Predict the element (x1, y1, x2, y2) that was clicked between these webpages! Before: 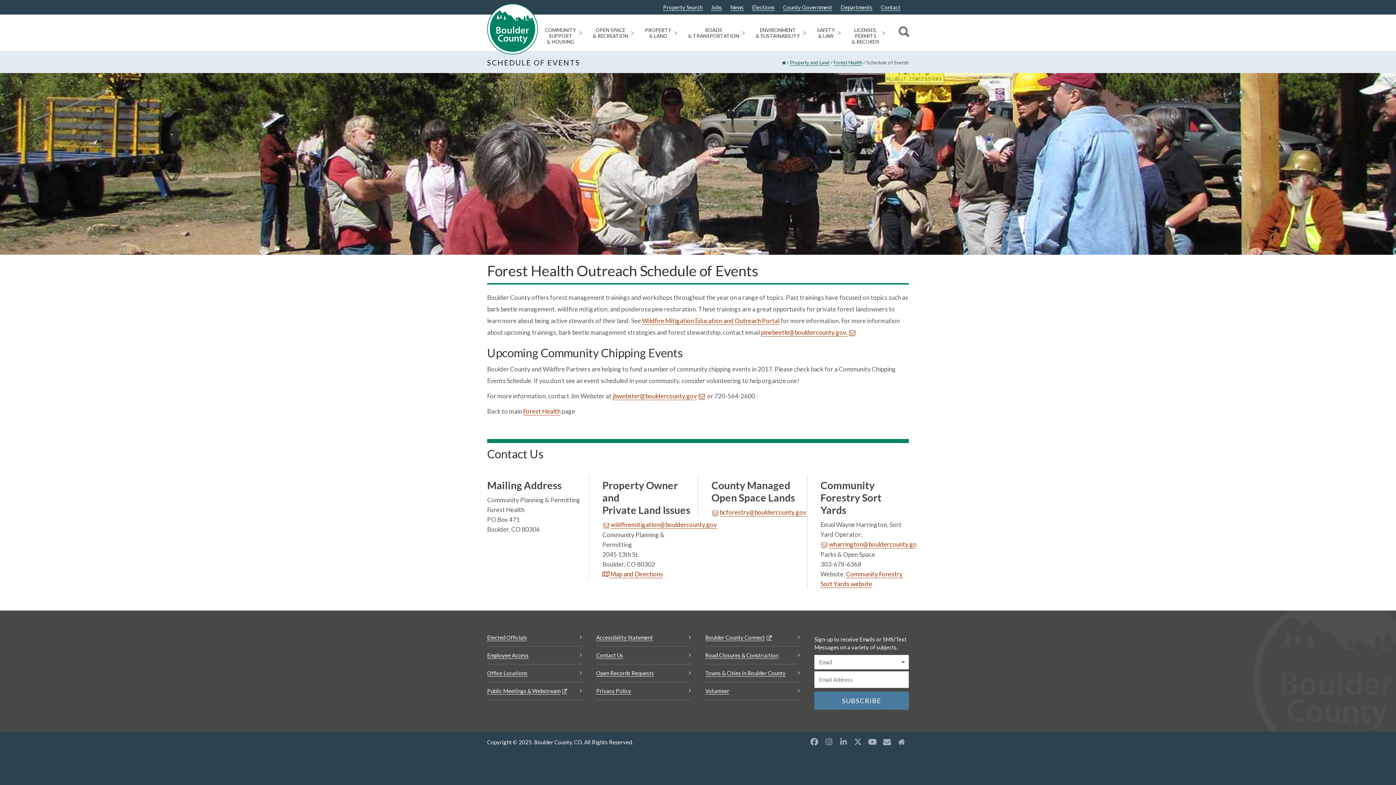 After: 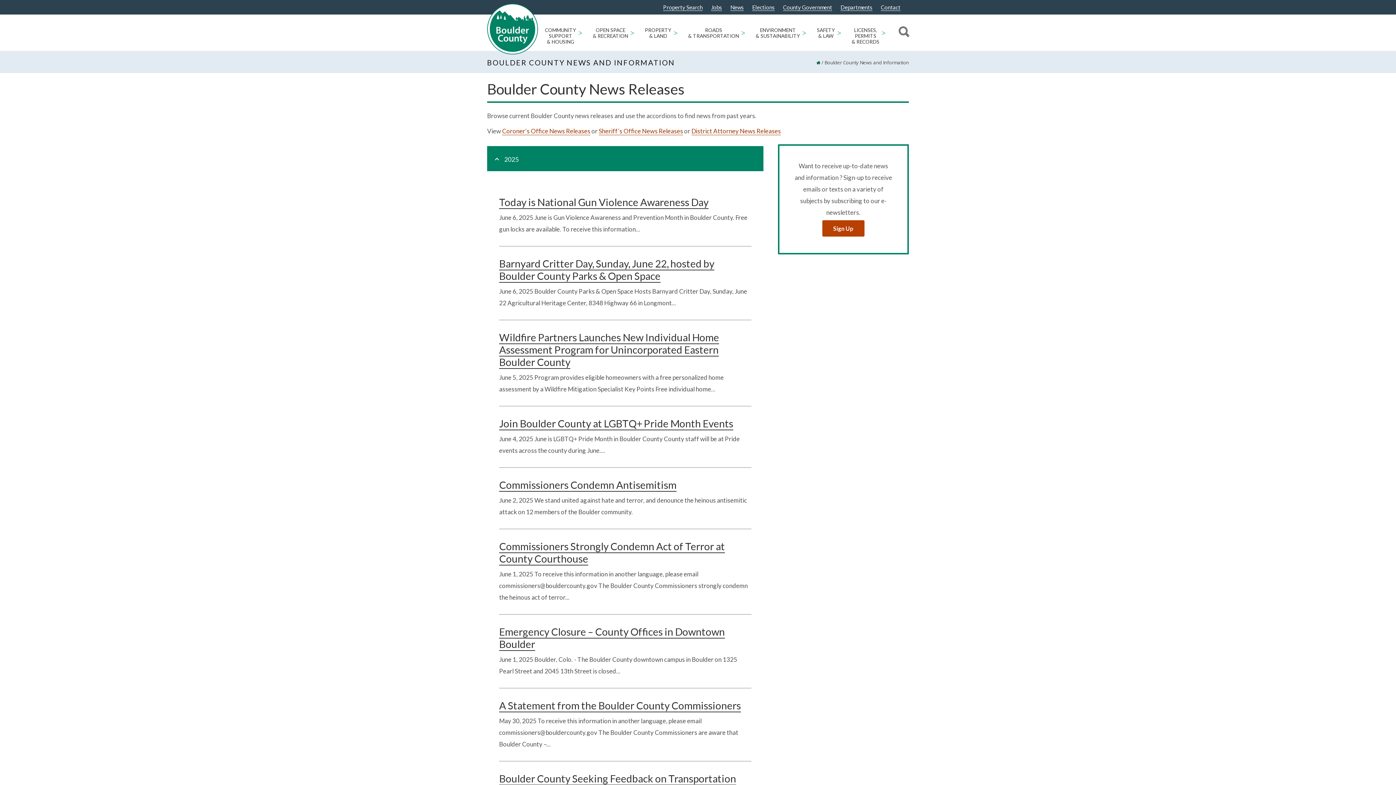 Action: label: News bbox: (730, 4, 744, 10)